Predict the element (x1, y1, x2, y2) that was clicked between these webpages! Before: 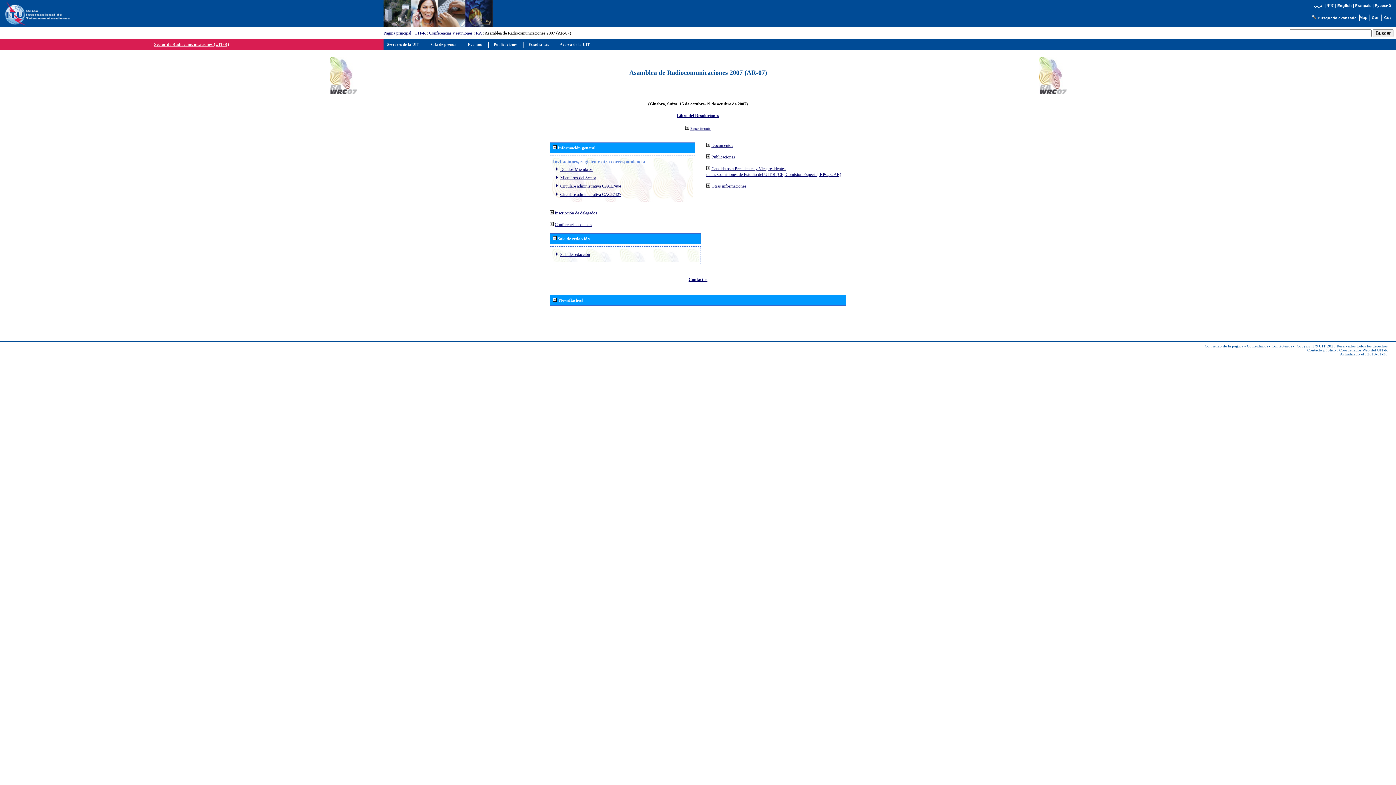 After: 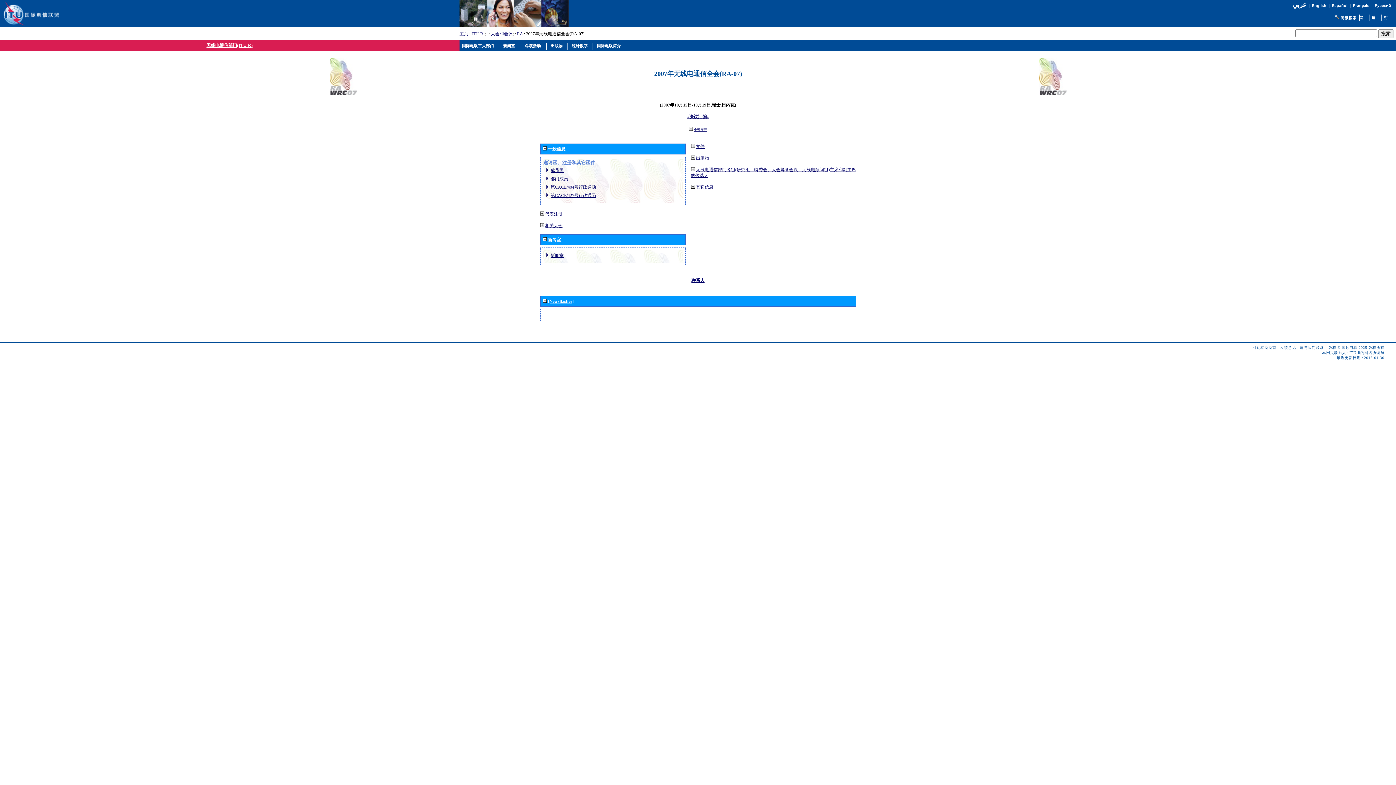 Action: bbox: (1327, 3, 1334, 7) label: 中文